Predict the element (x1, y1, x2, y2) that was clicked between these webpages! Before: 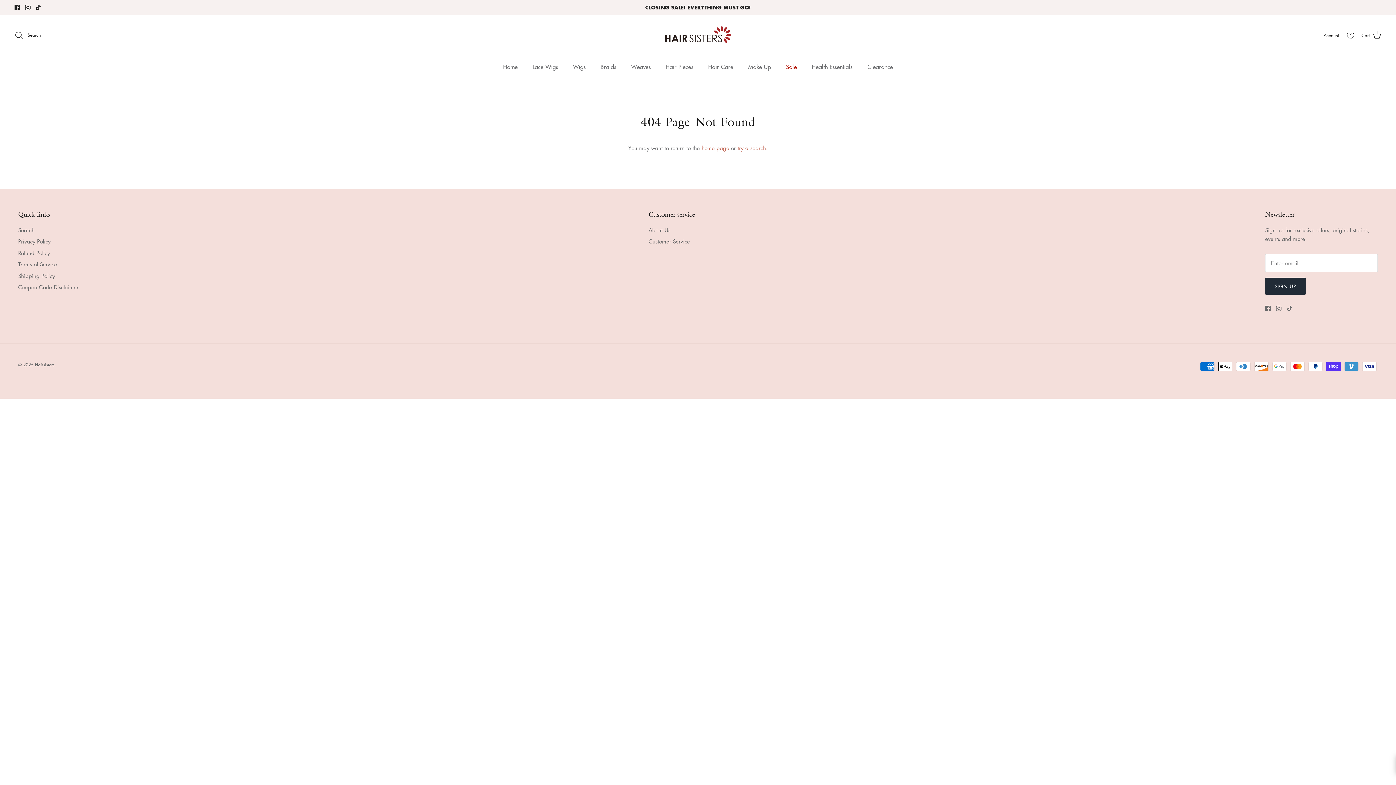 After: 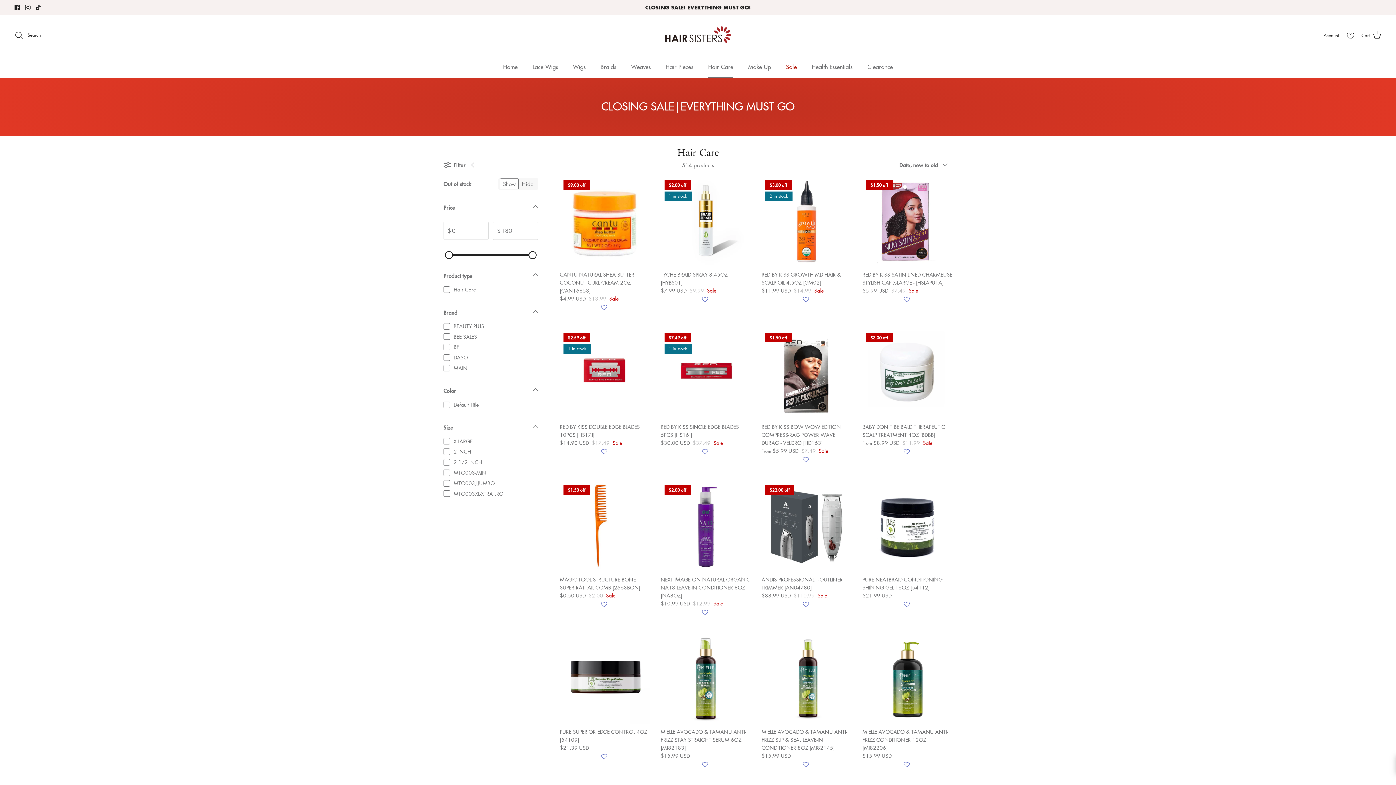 Action: bbox: (701, 55, 740, 77) label: Hair Care